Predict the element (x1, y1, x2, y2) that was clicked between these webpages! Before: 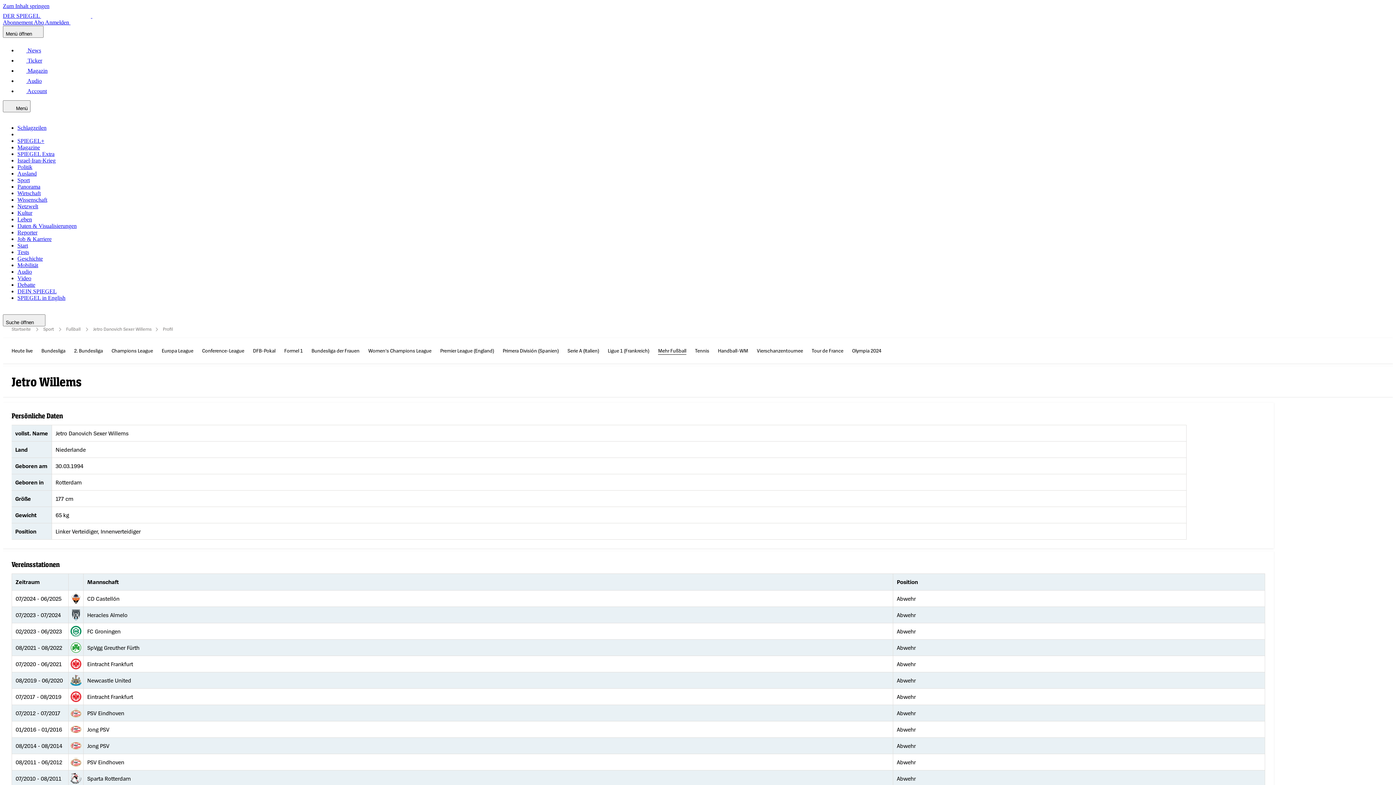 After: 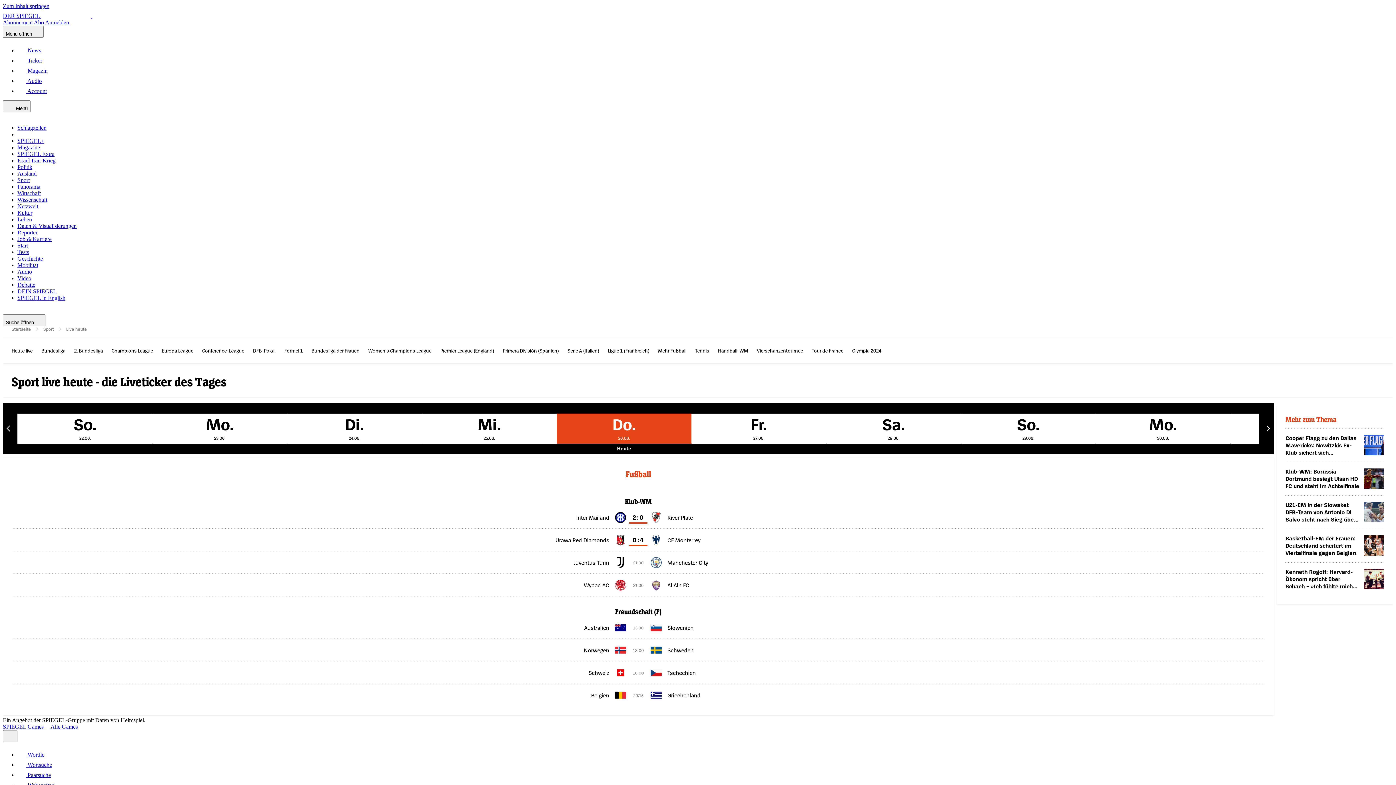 Action: bbox: (66, 326, 80, 332) label: Fußball